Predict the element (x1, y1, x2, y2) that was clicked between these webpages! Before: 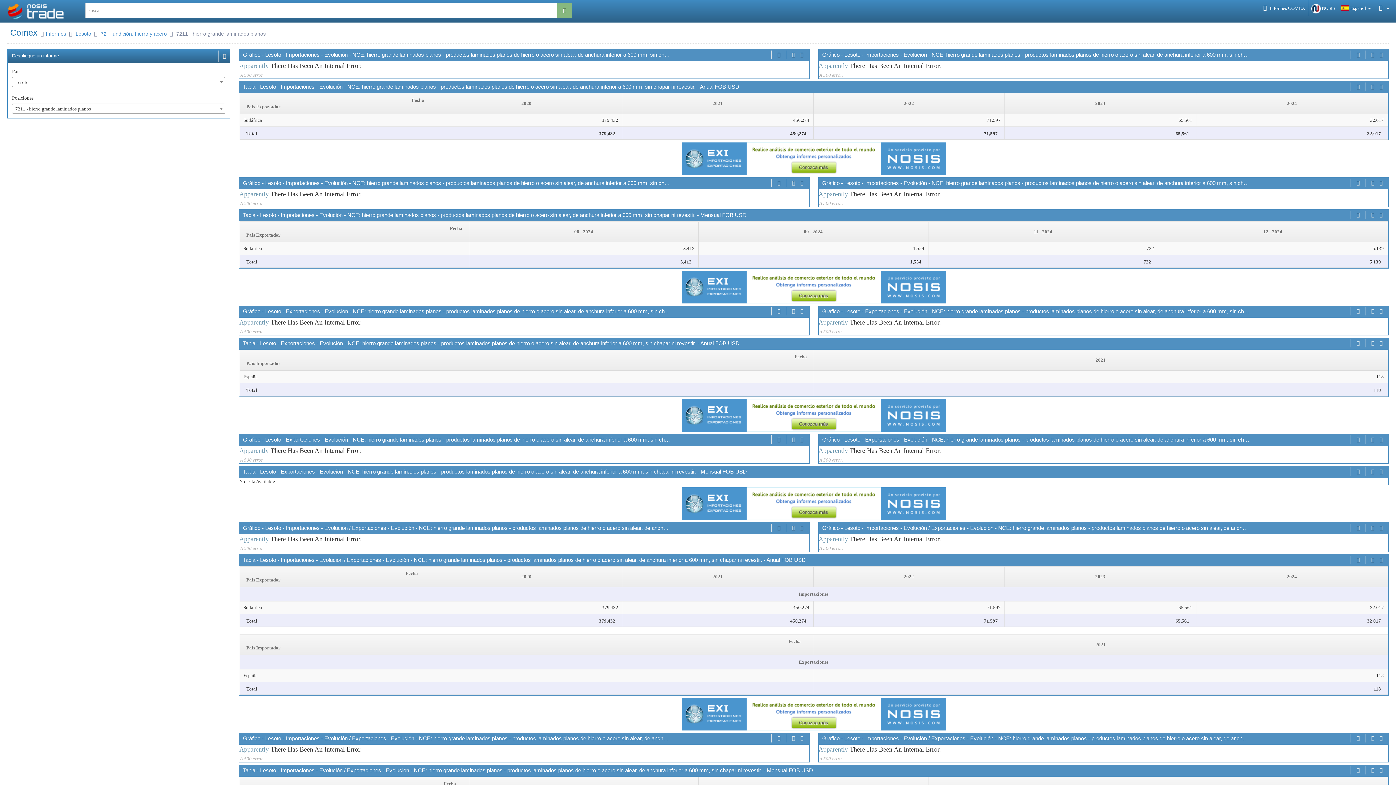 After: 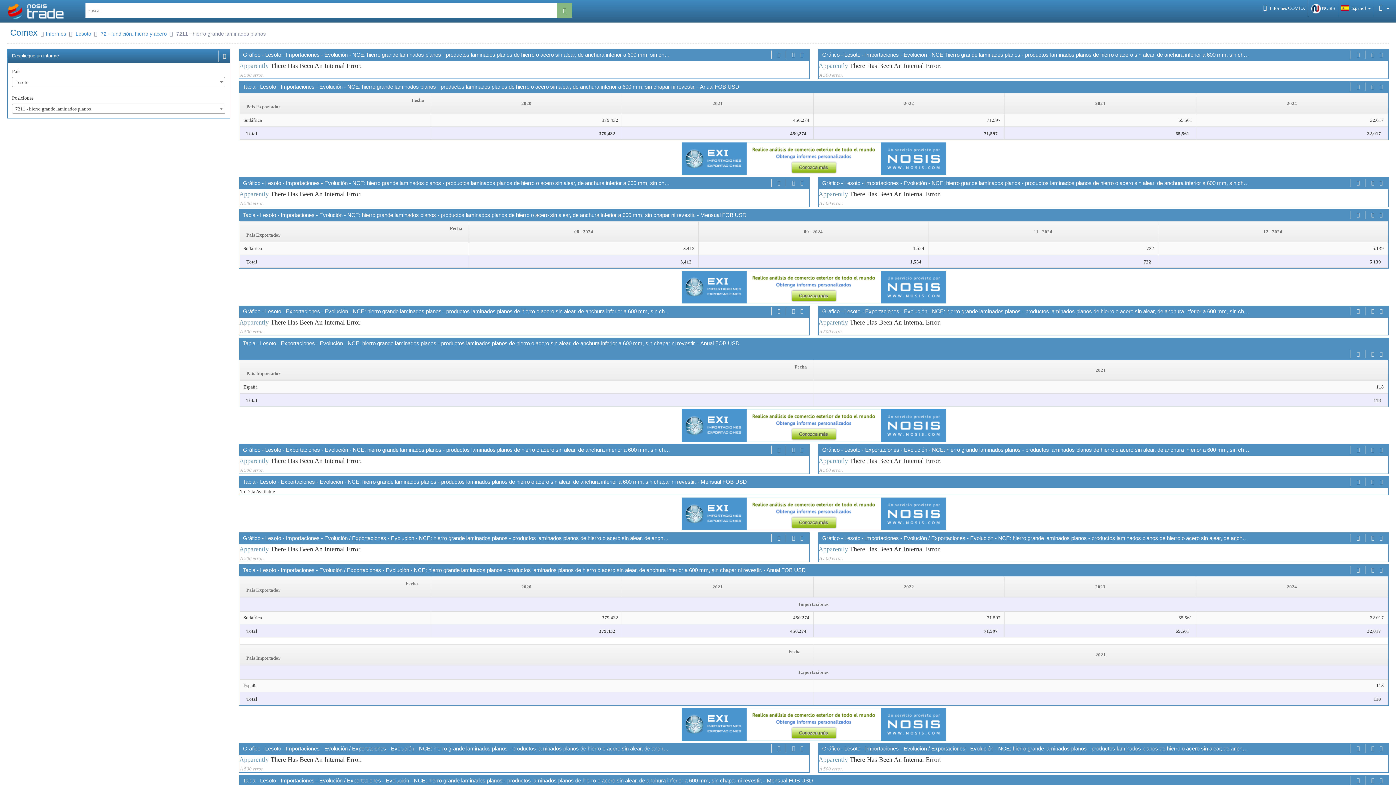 Action: bbox: (1355, 339, 1361, 348)